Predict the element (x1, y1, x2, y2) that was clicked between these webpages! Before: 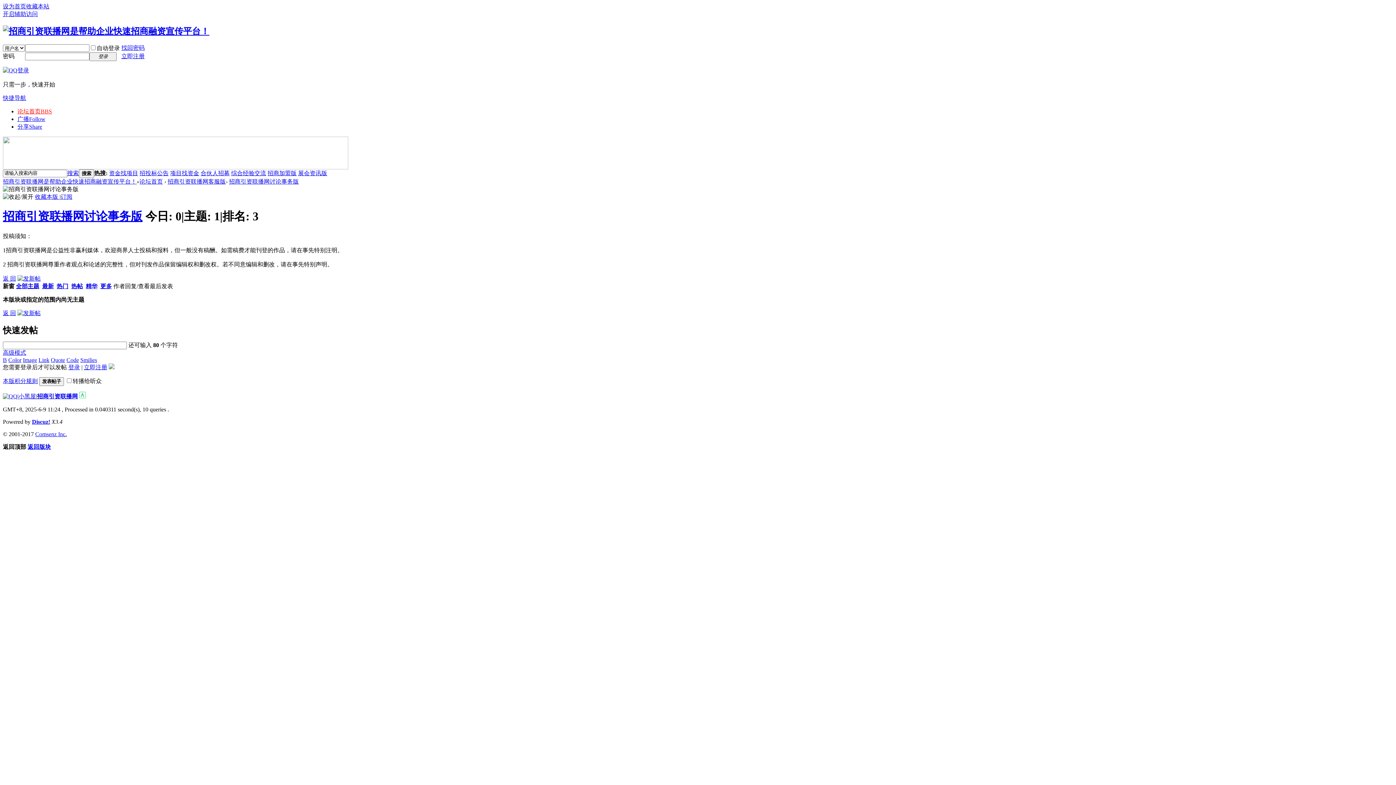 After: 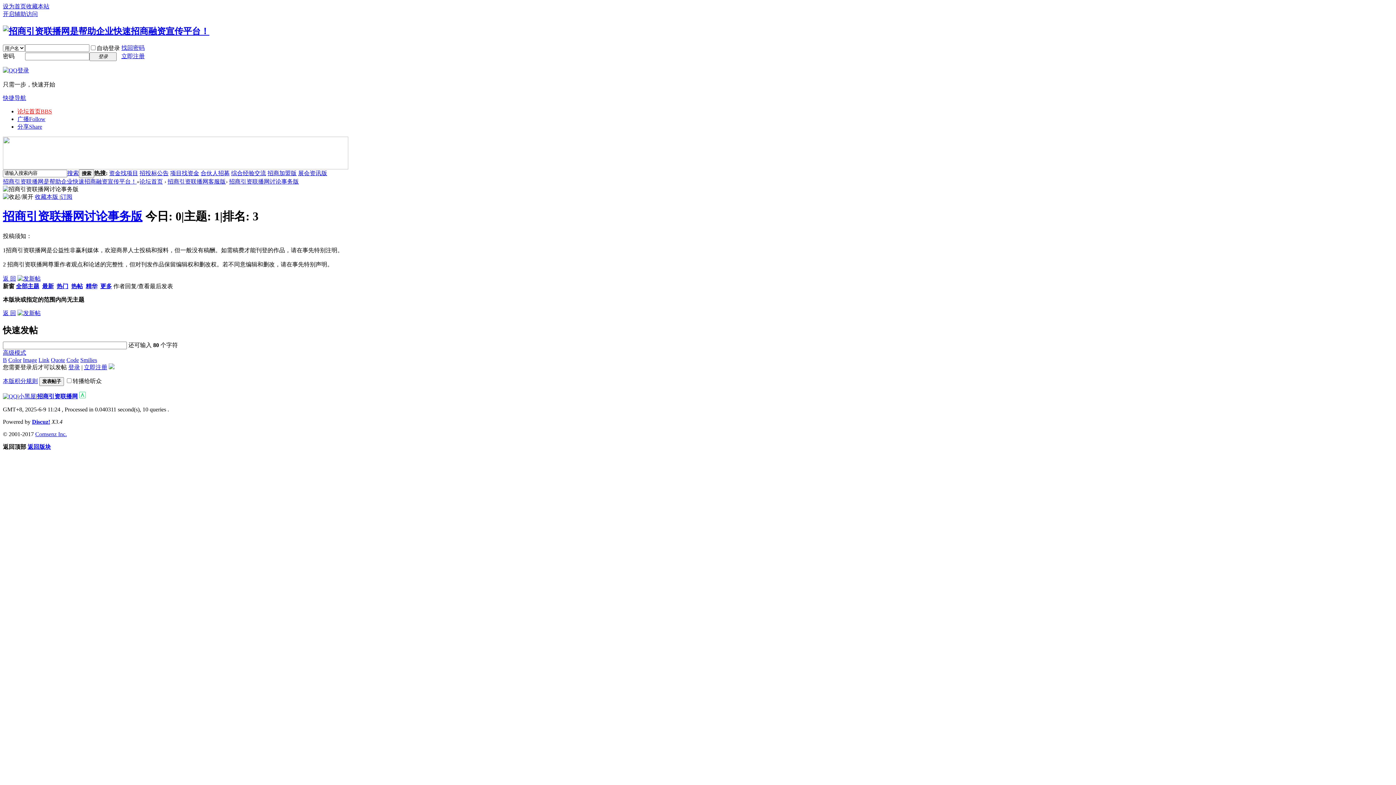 Action: label: Discuz! bbox: (32, 418, 50, 424)